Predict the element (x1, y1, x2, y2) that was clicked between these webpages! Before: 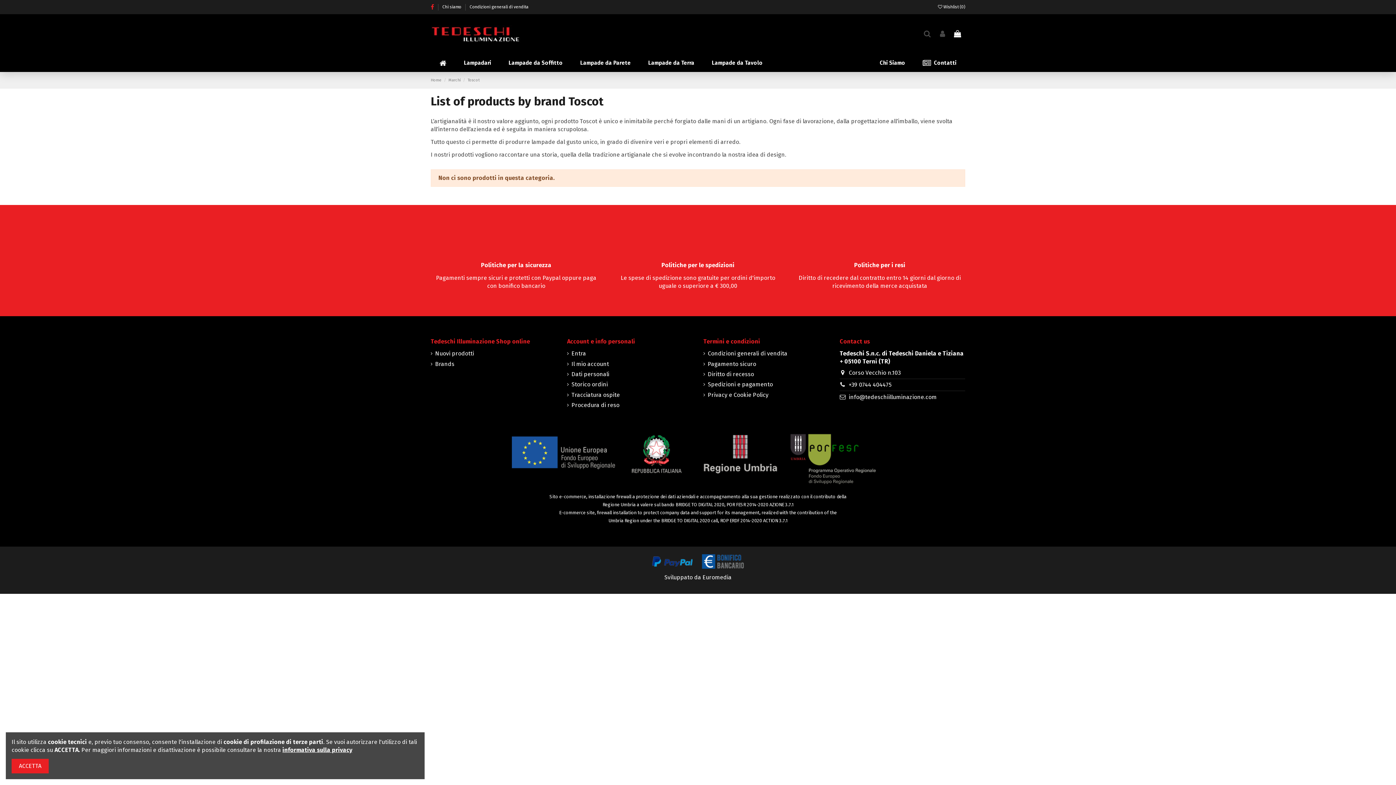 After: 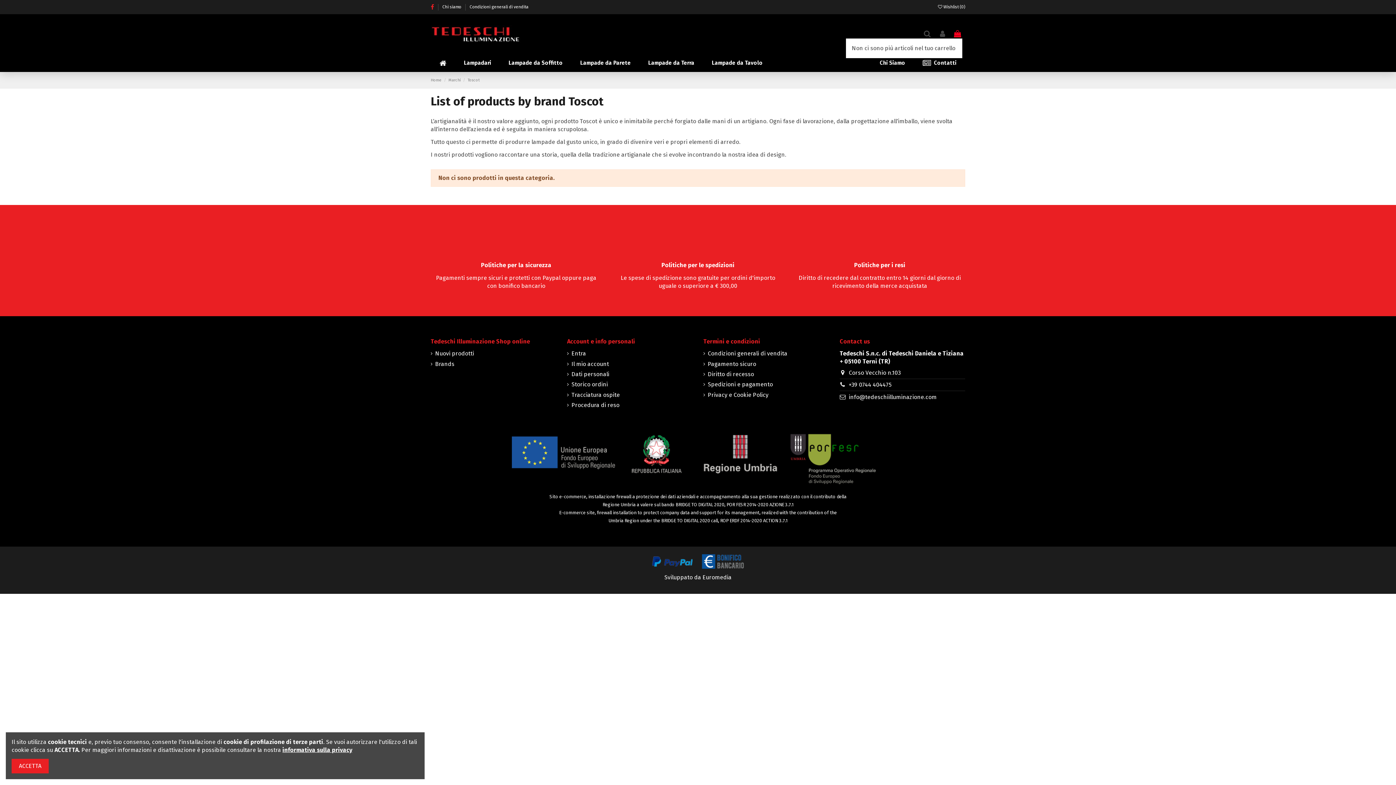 Action: bbox: (953, 30, 962, 38)